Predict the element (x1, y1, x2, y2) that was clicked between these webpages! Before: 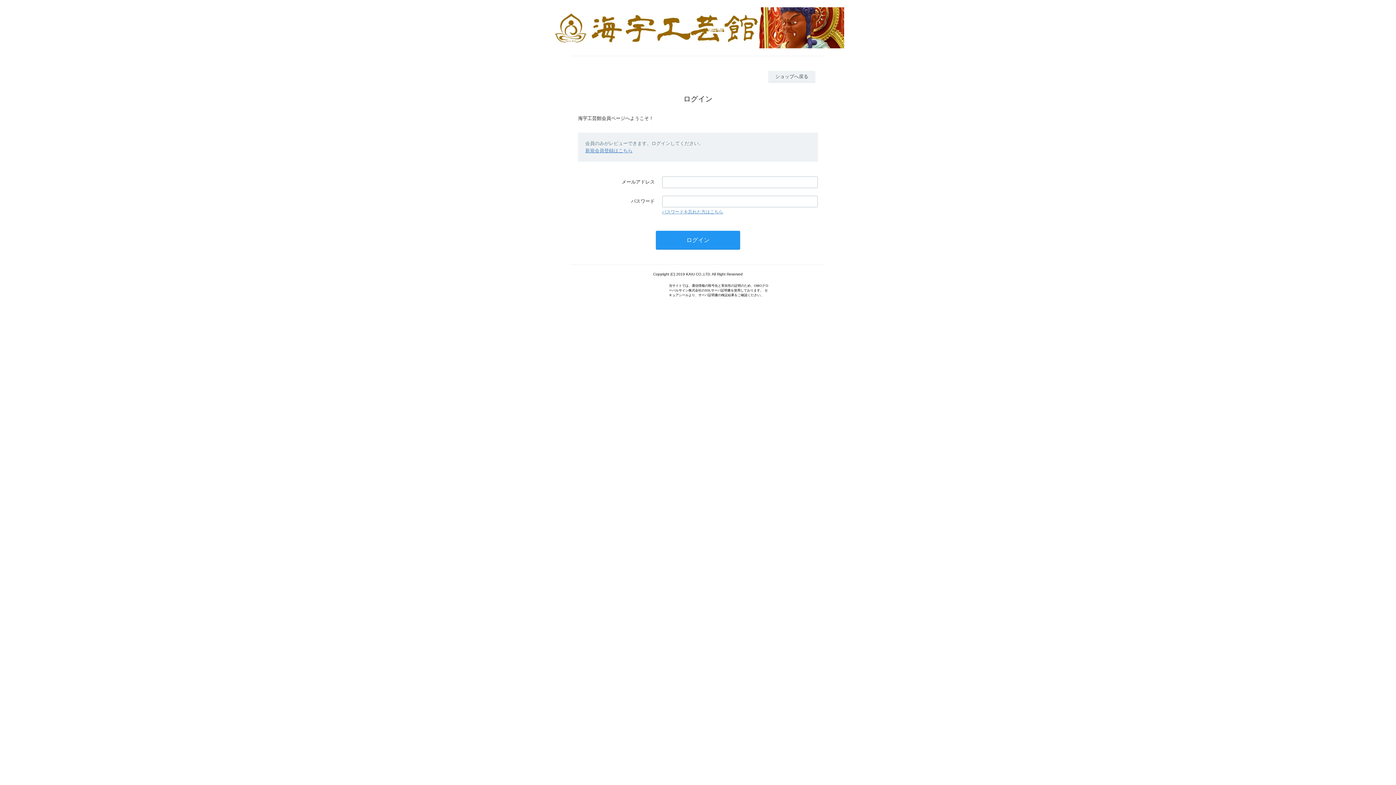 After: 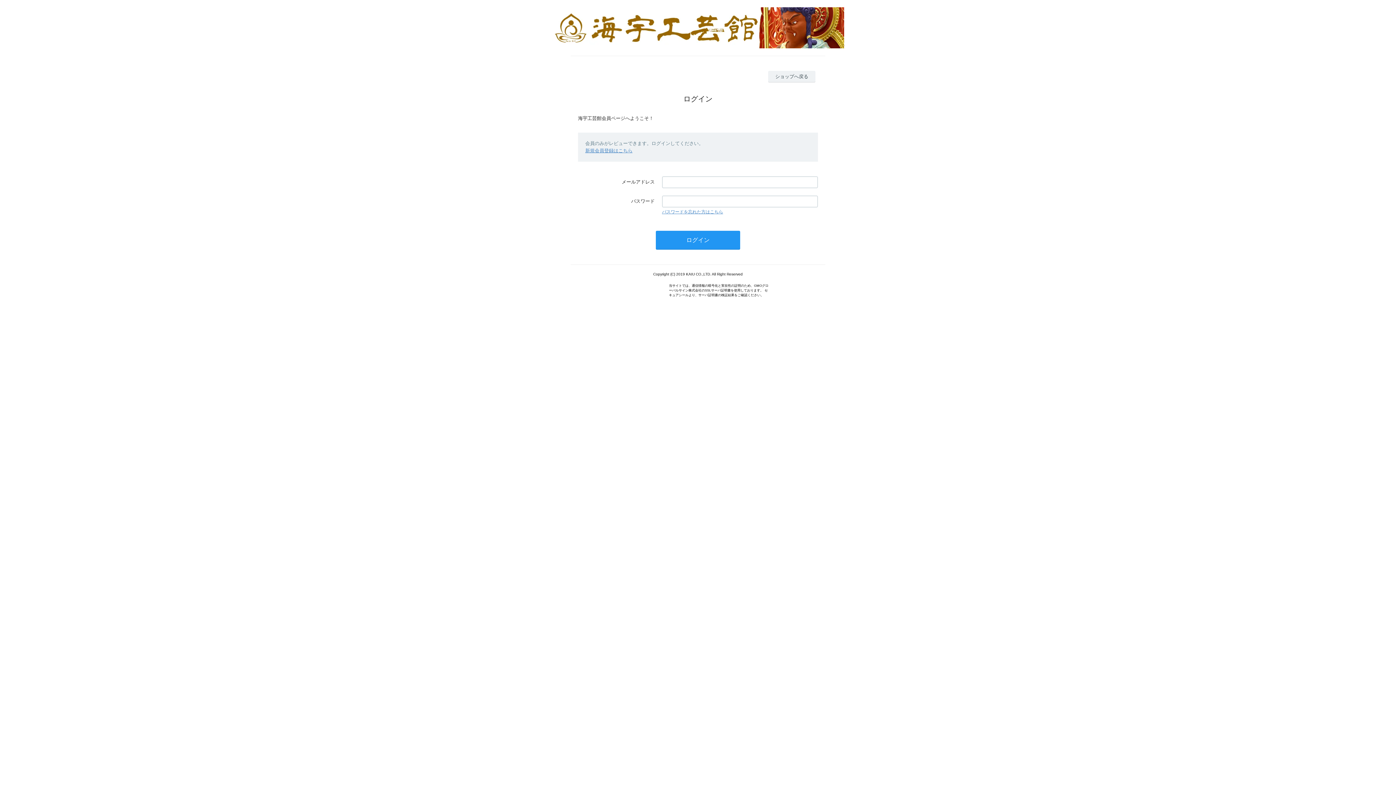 Action: bbox: (662, 209, 723, 214) label: パスワードを忘れた方はこちら